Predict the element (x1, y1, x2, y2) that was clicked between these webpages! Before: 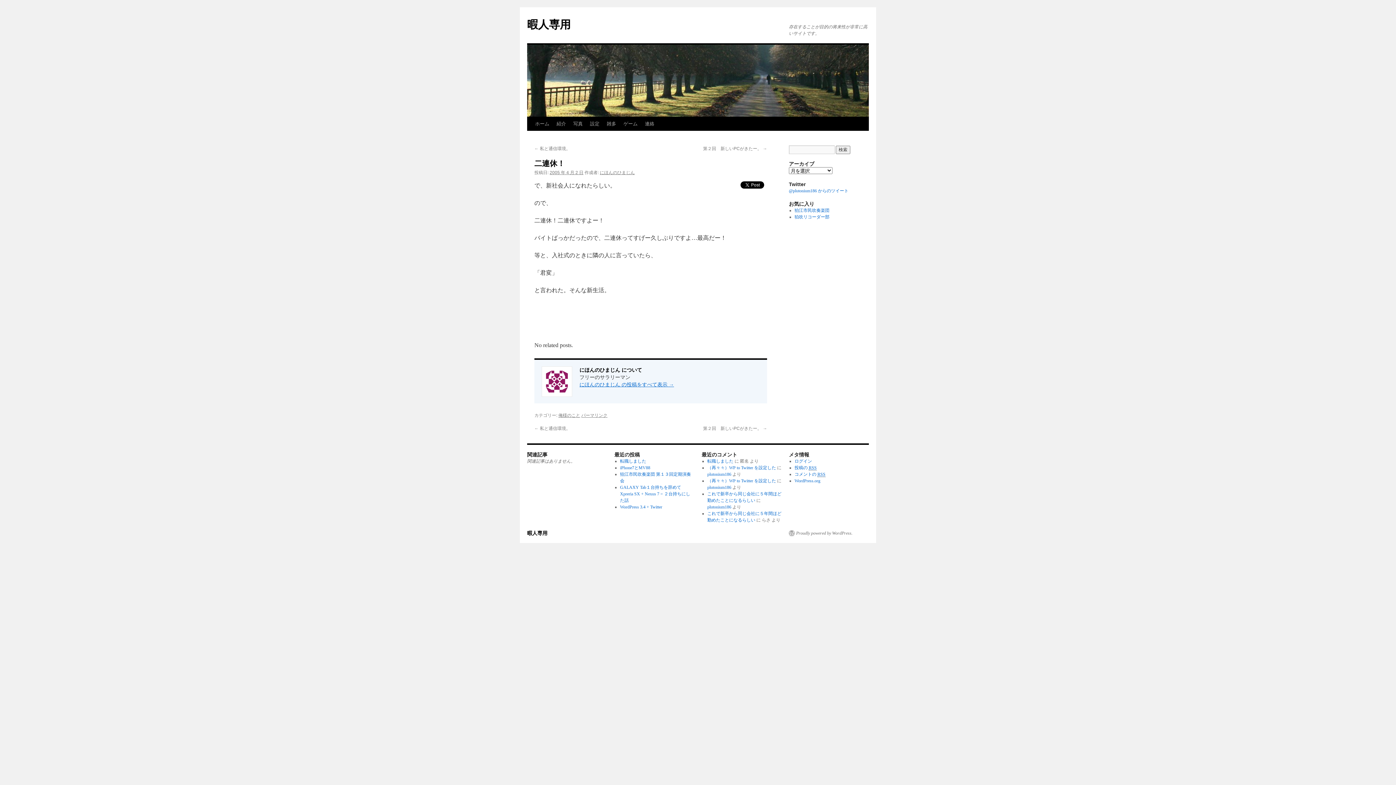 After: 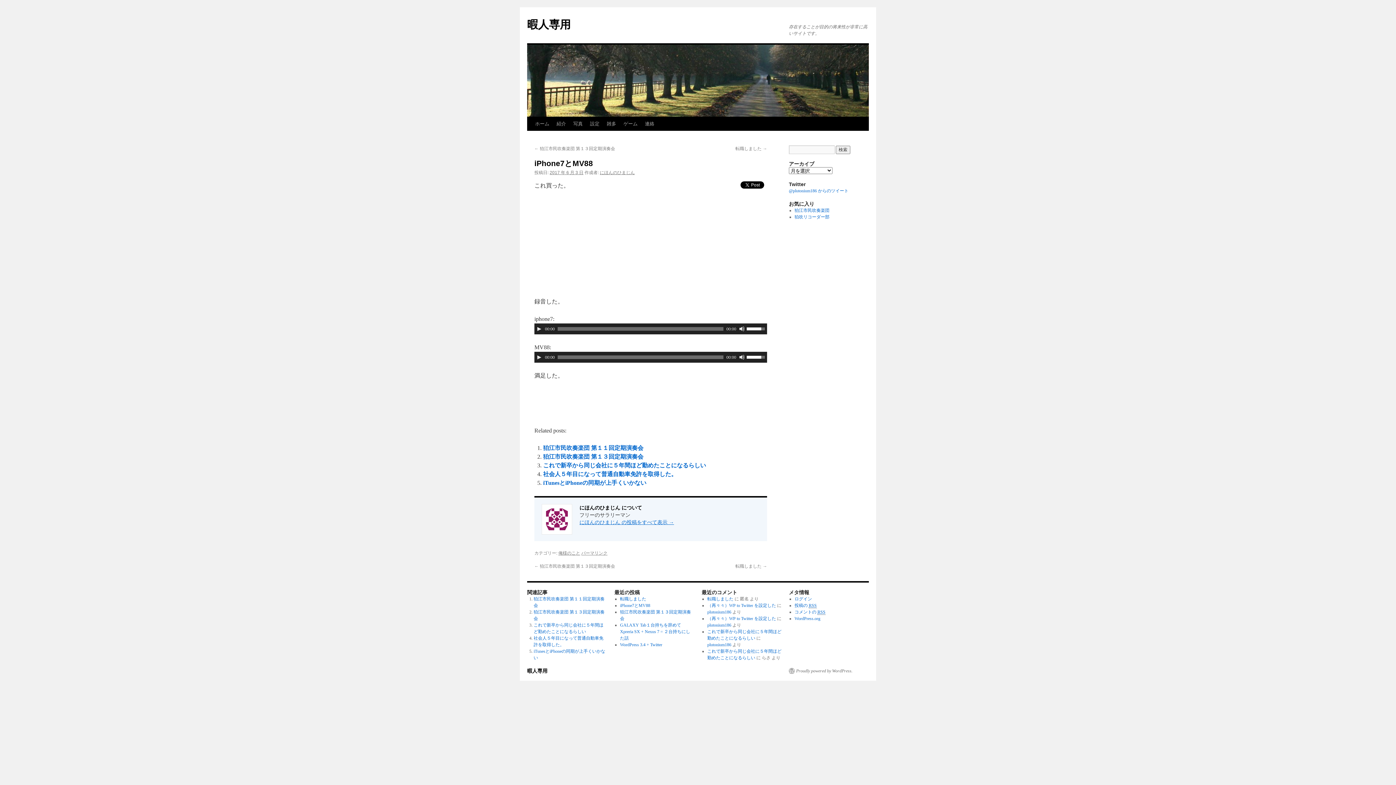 Action: bbox: (620, 465, 650, 470) label: iPhone7とMV88